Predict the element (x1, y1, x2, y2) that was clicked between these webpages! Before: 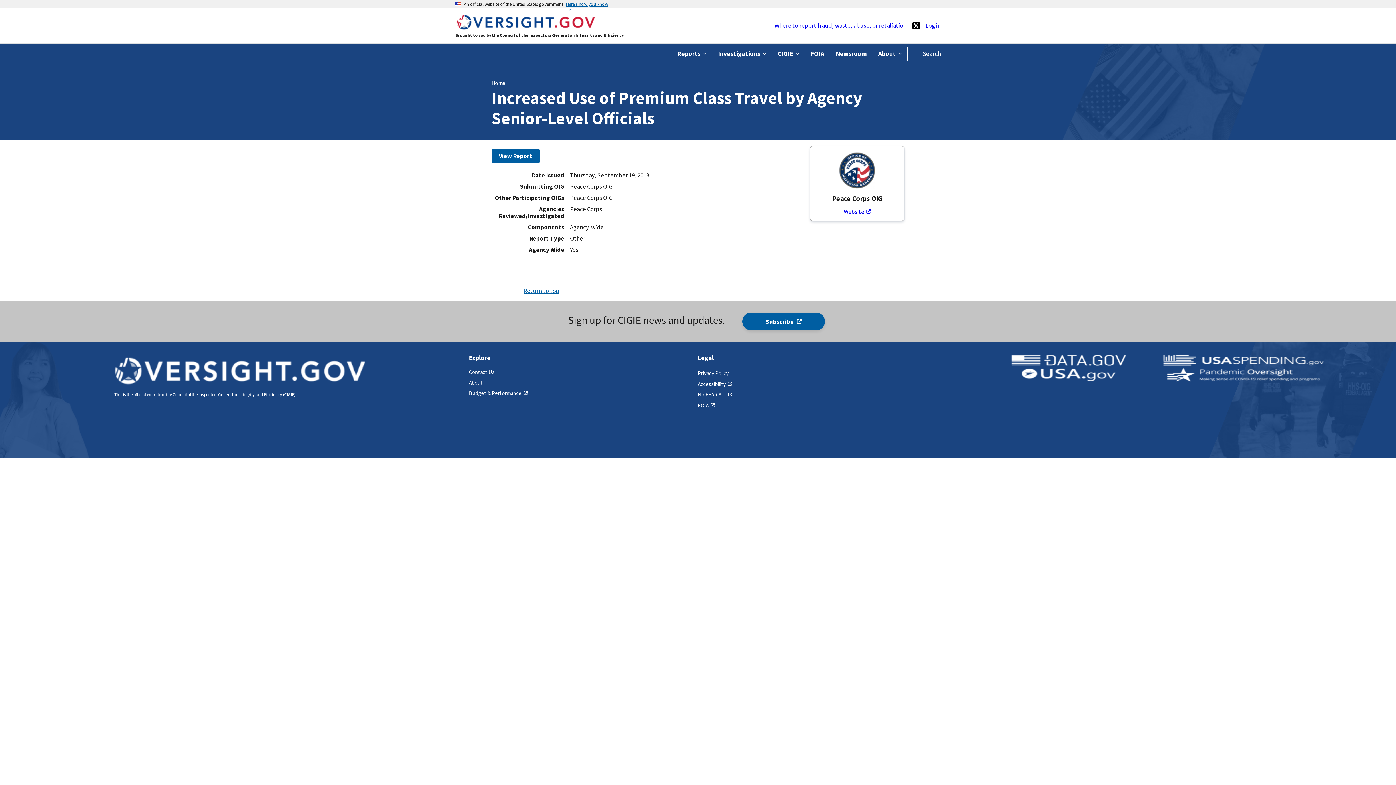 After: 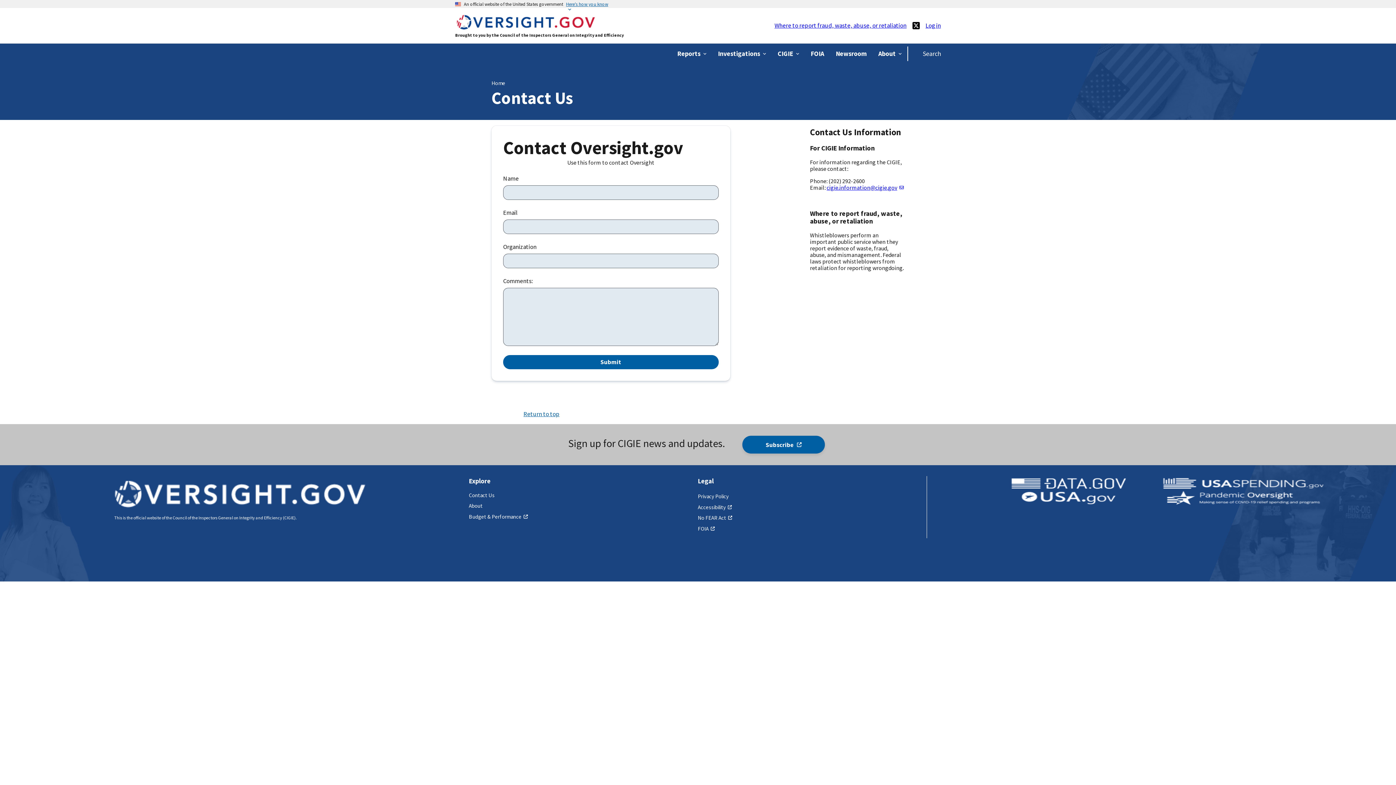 Action: bbox: (468, 368, 494, 375) label: Contact Us